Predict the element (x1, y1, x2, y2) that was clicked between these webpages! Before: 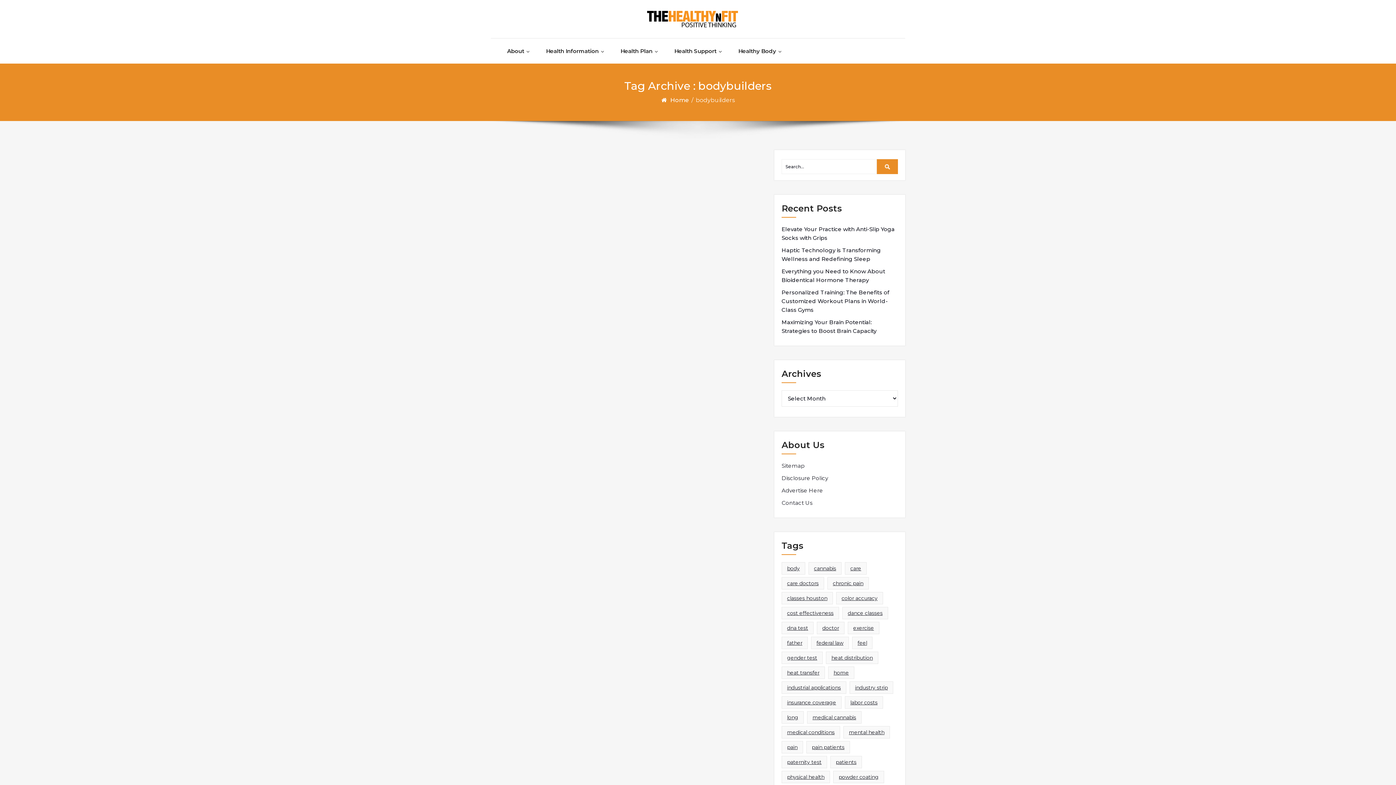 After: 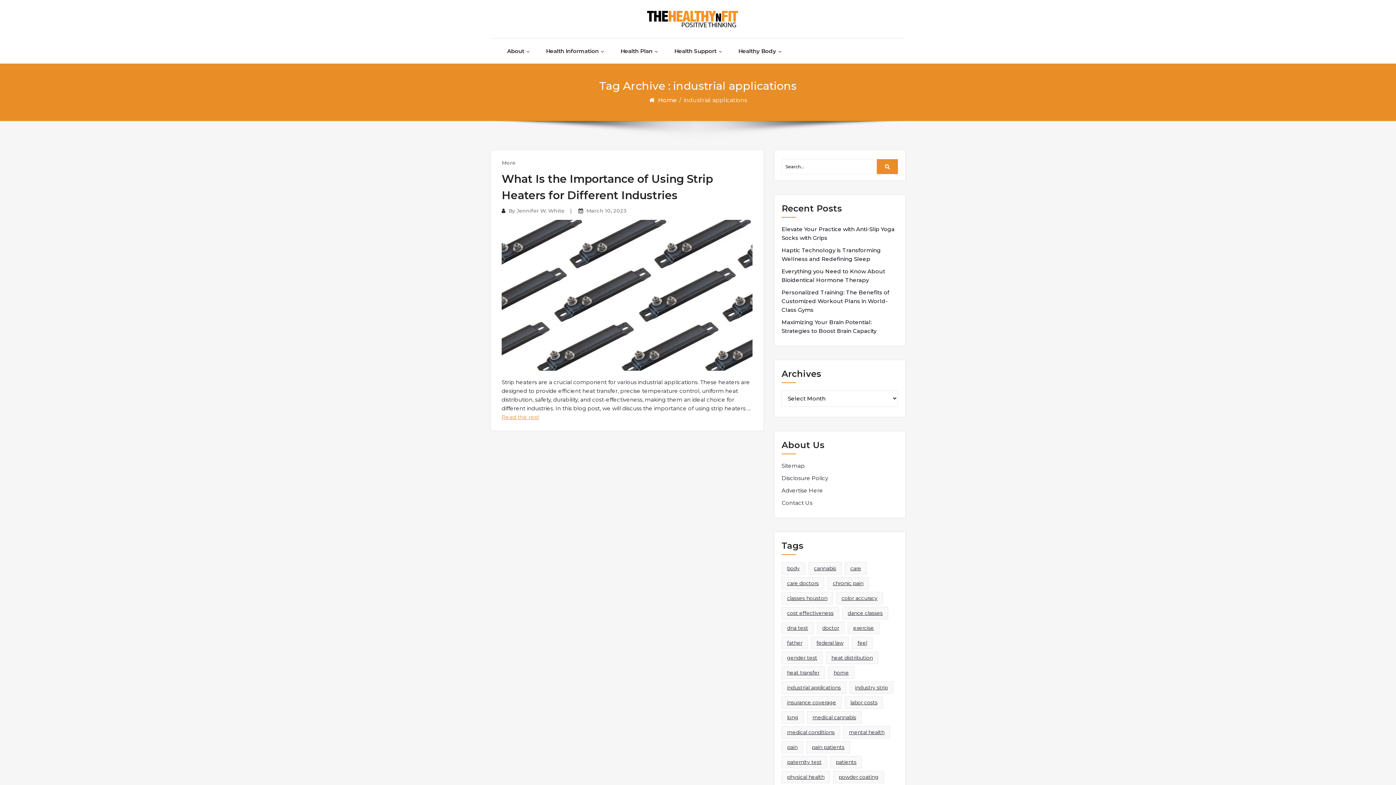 Action: label: industrial applications (1 item) bbox: (781, 681, 846, 694)